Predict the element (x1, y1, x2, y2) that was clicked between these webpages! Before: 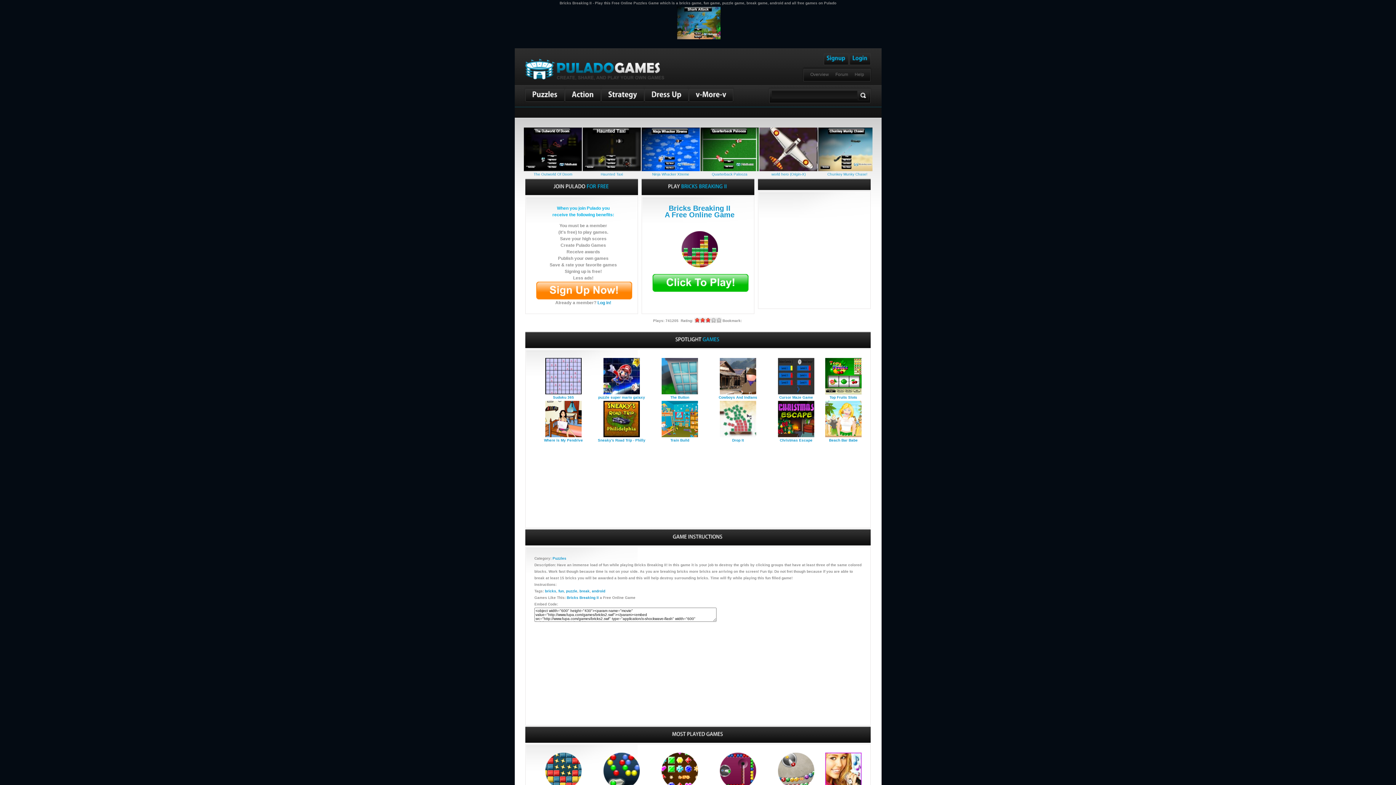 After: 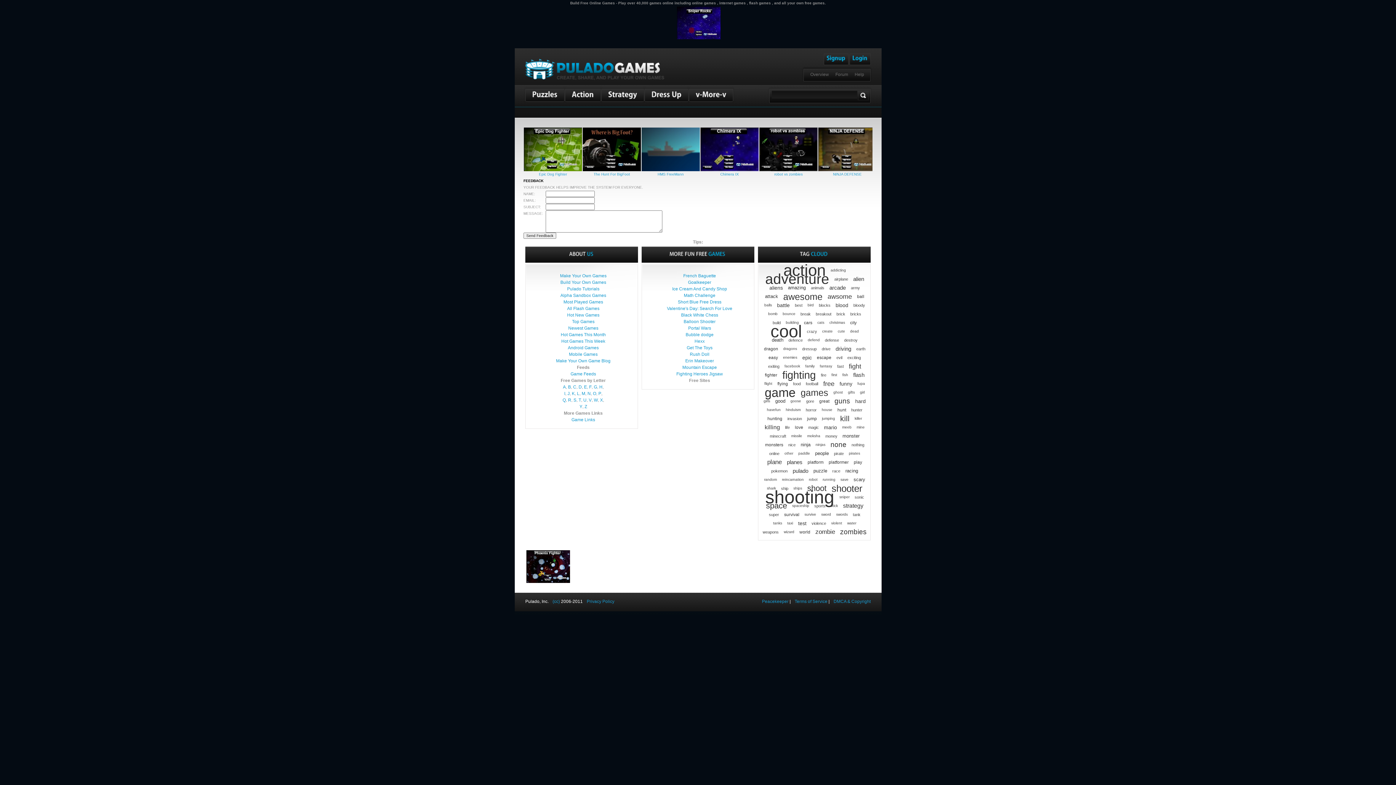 Action: bbox: (849, 53, 870, 65) label: Login